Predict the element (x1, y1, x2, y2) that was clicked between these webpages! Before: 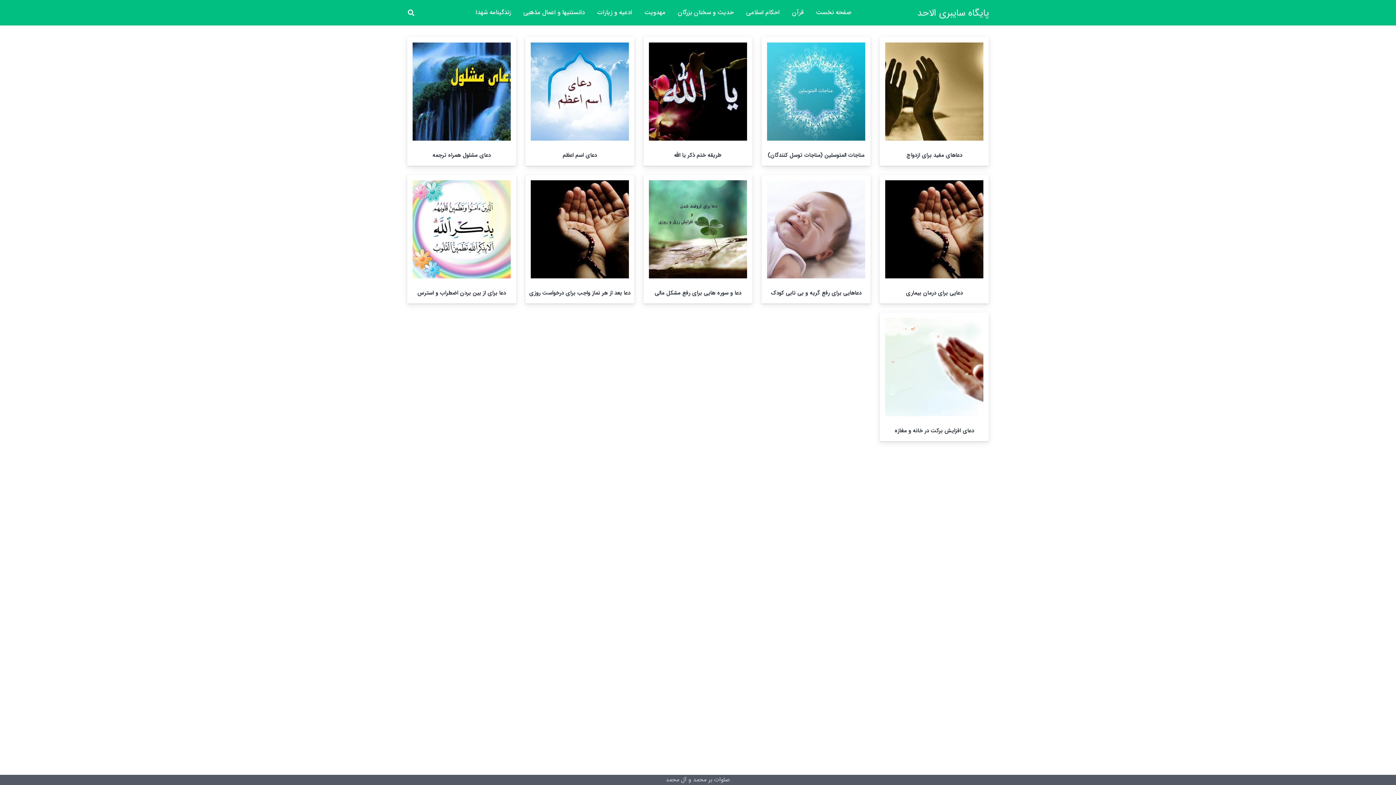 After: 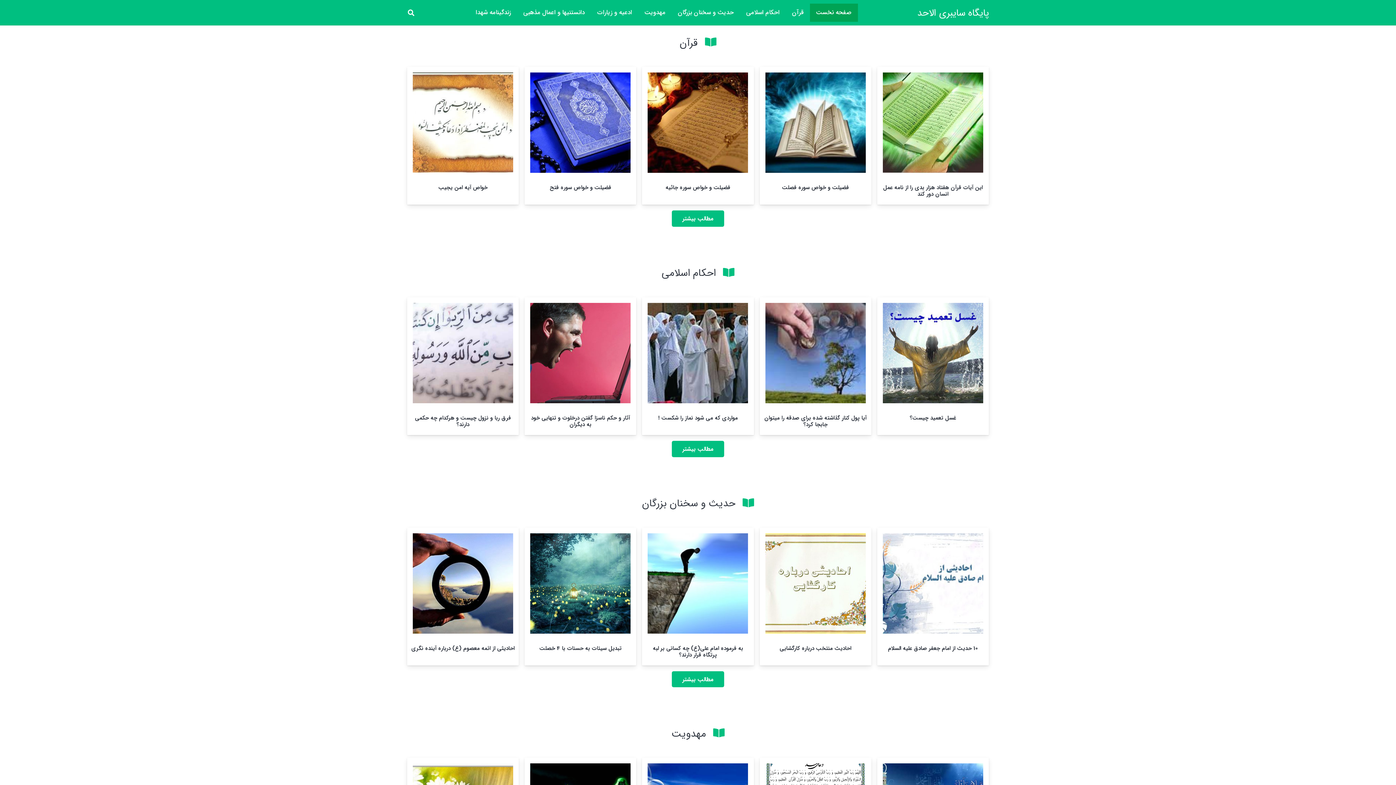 Action: bbox: (810, 3, 858, 21) label: صفحه نخست